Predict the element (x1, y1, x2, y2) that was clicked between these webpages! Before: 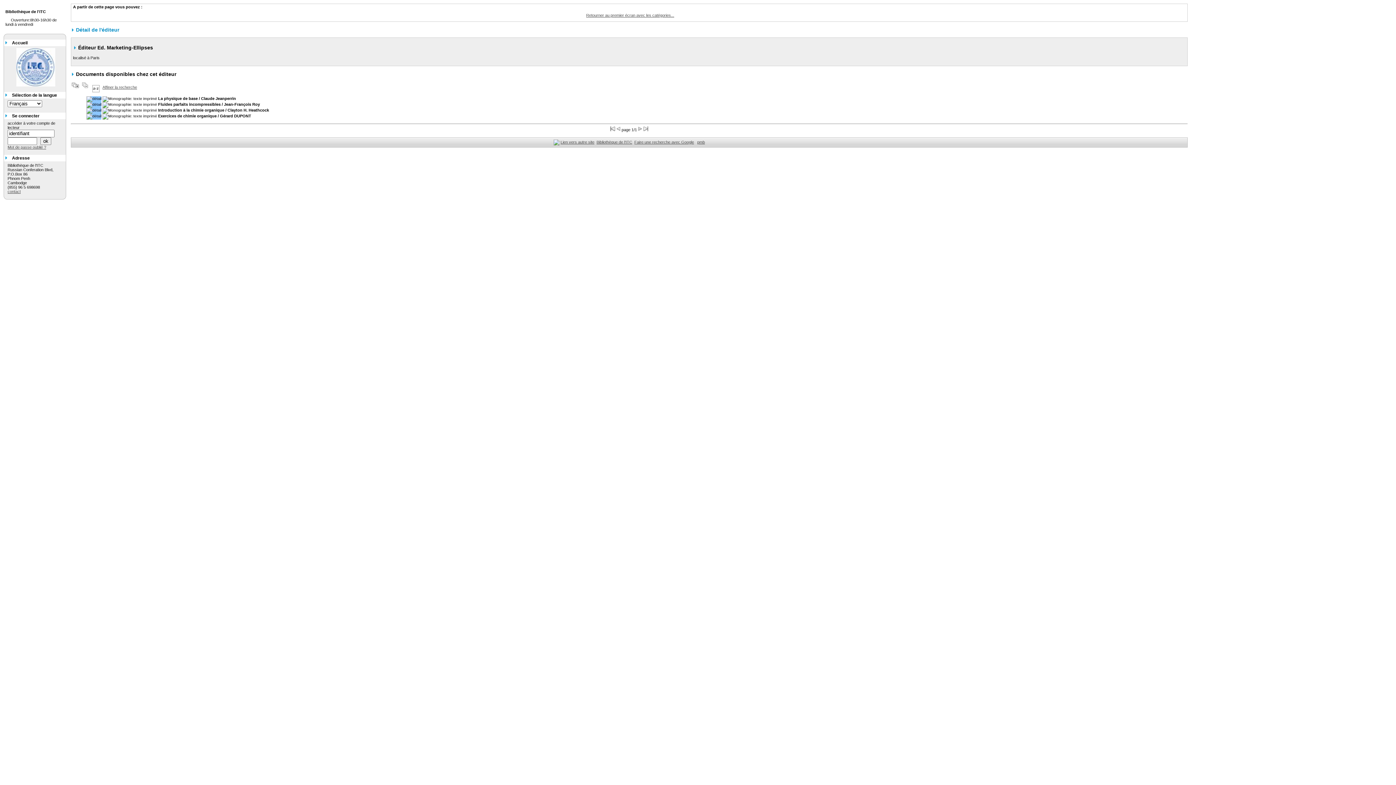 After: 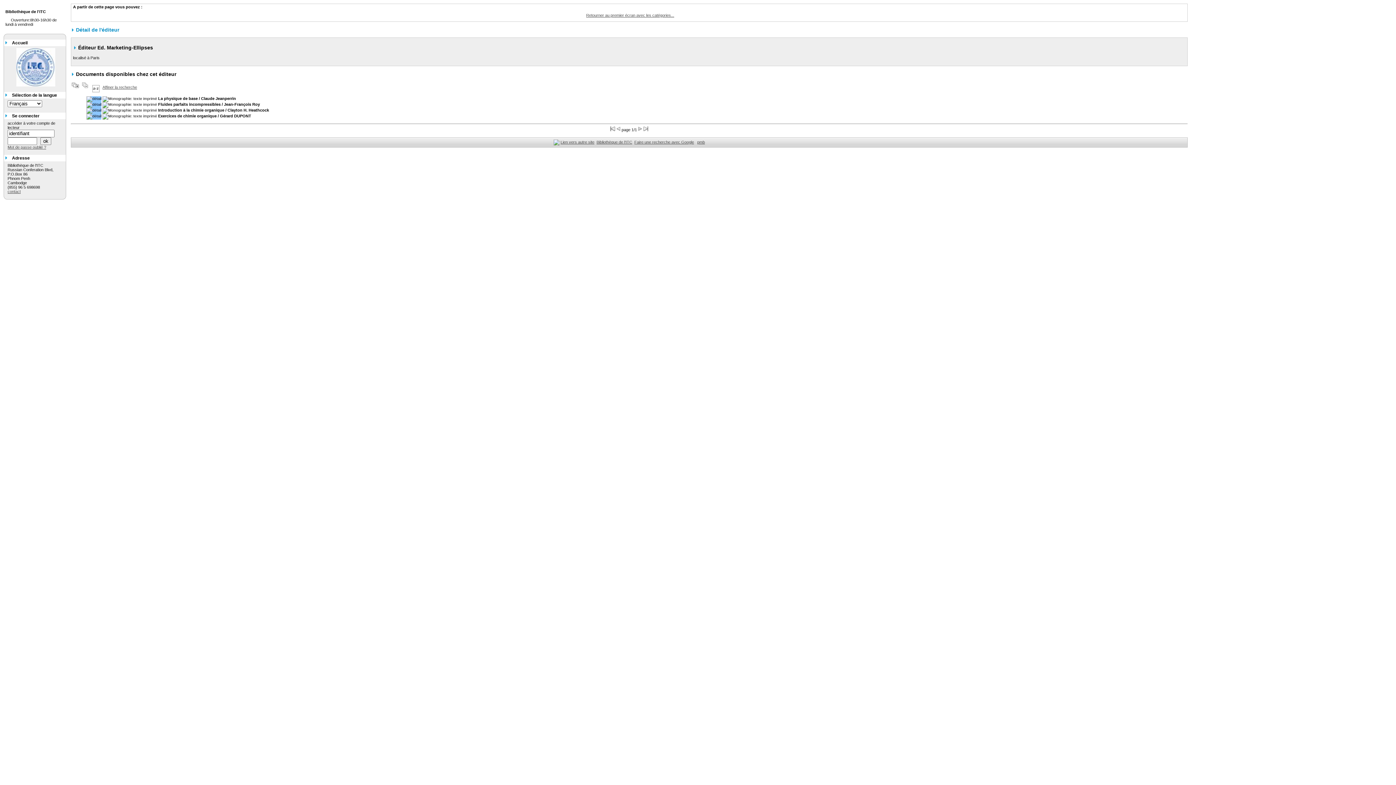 Action: bbox: (7, 189, 20, 193) label: contact